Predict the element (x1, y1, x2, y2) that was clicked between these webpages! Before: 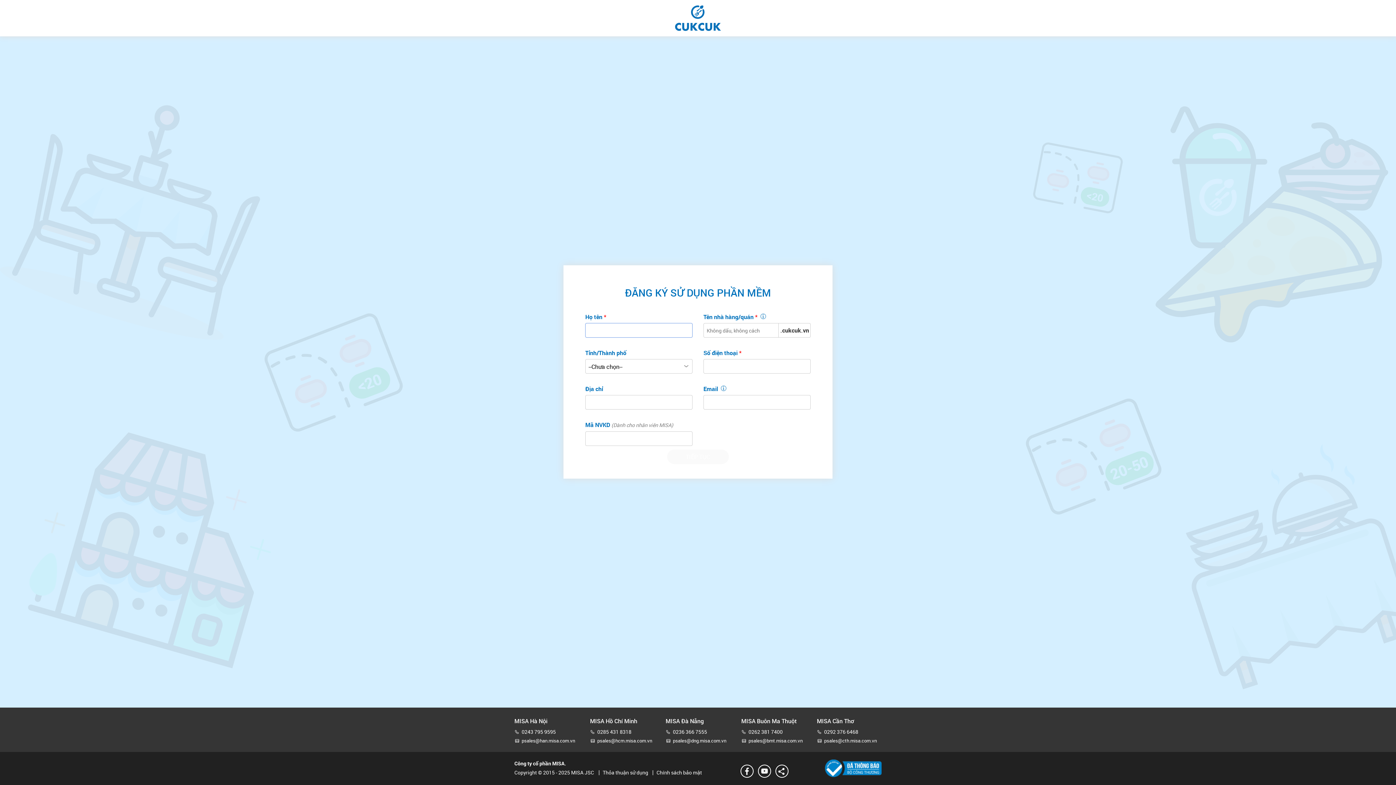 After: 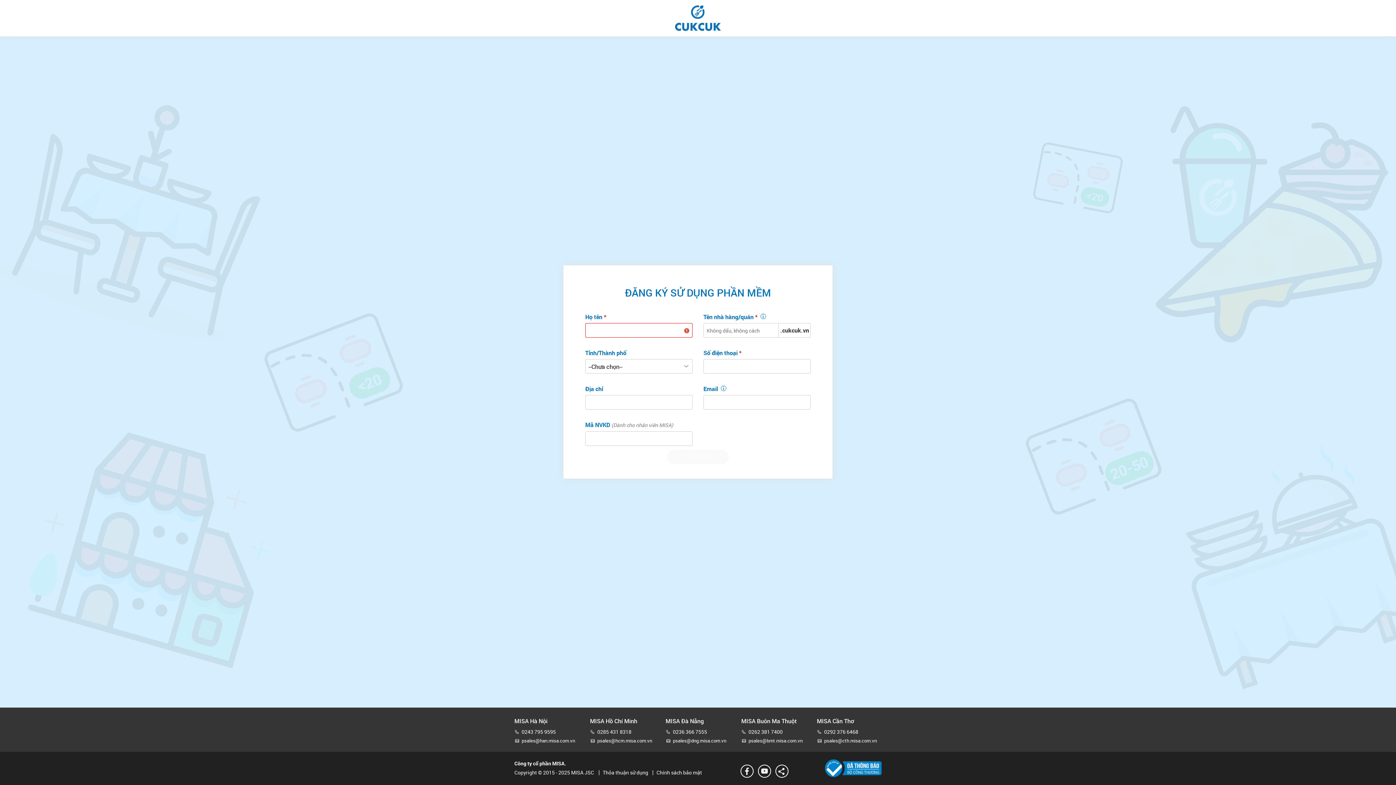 Action: bbox: (758, 766, 775, 774) label:  